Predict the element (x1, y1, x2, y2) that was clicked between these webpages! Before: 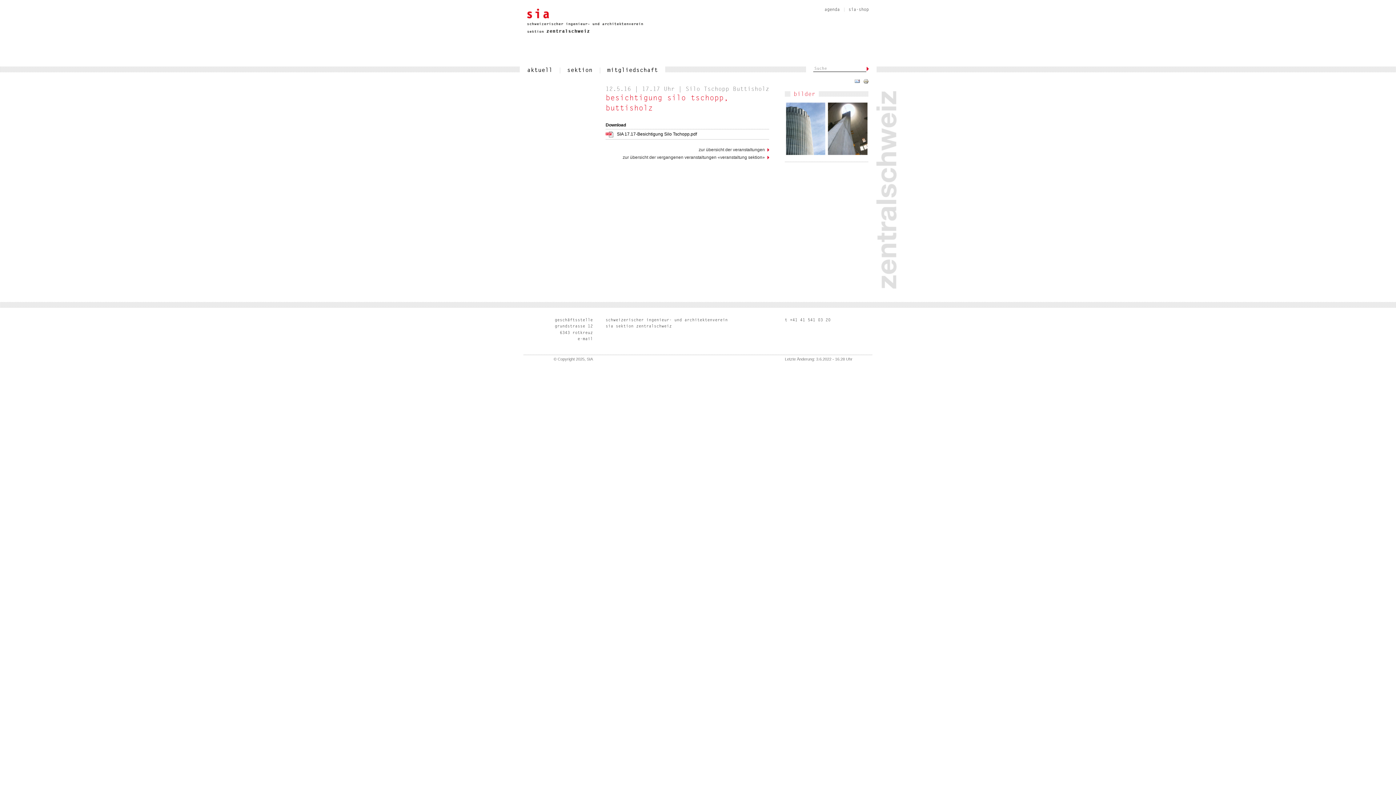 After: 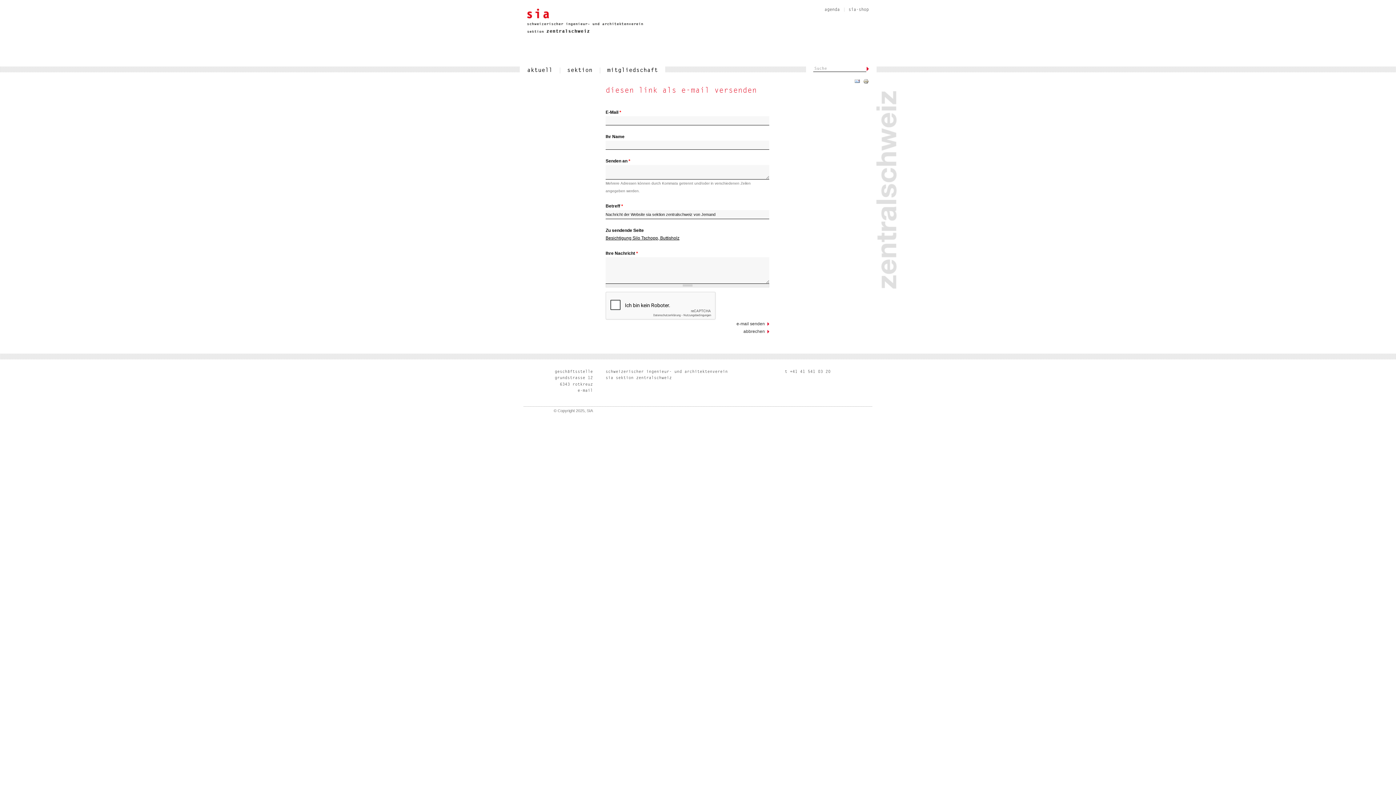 Action: bbox: (854, 78, 860, 83)